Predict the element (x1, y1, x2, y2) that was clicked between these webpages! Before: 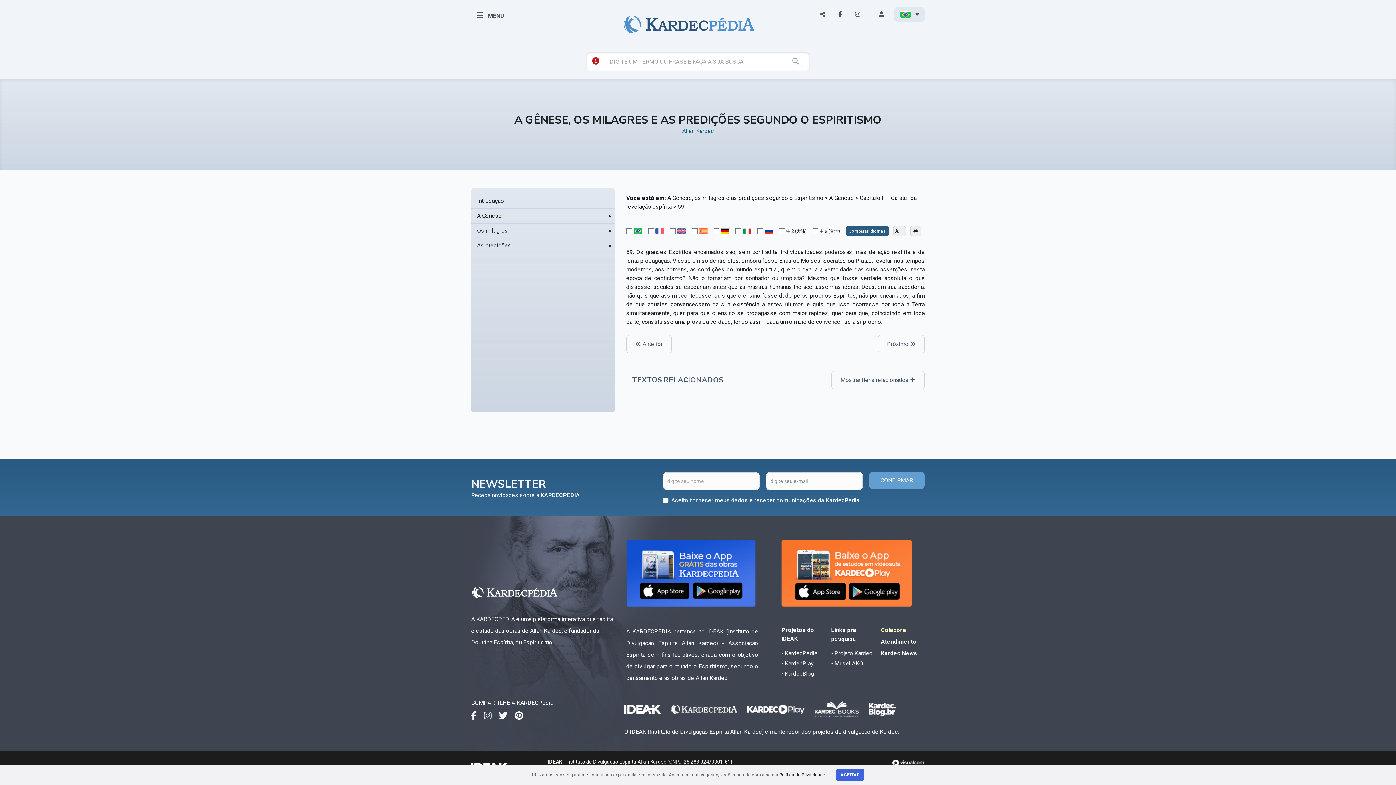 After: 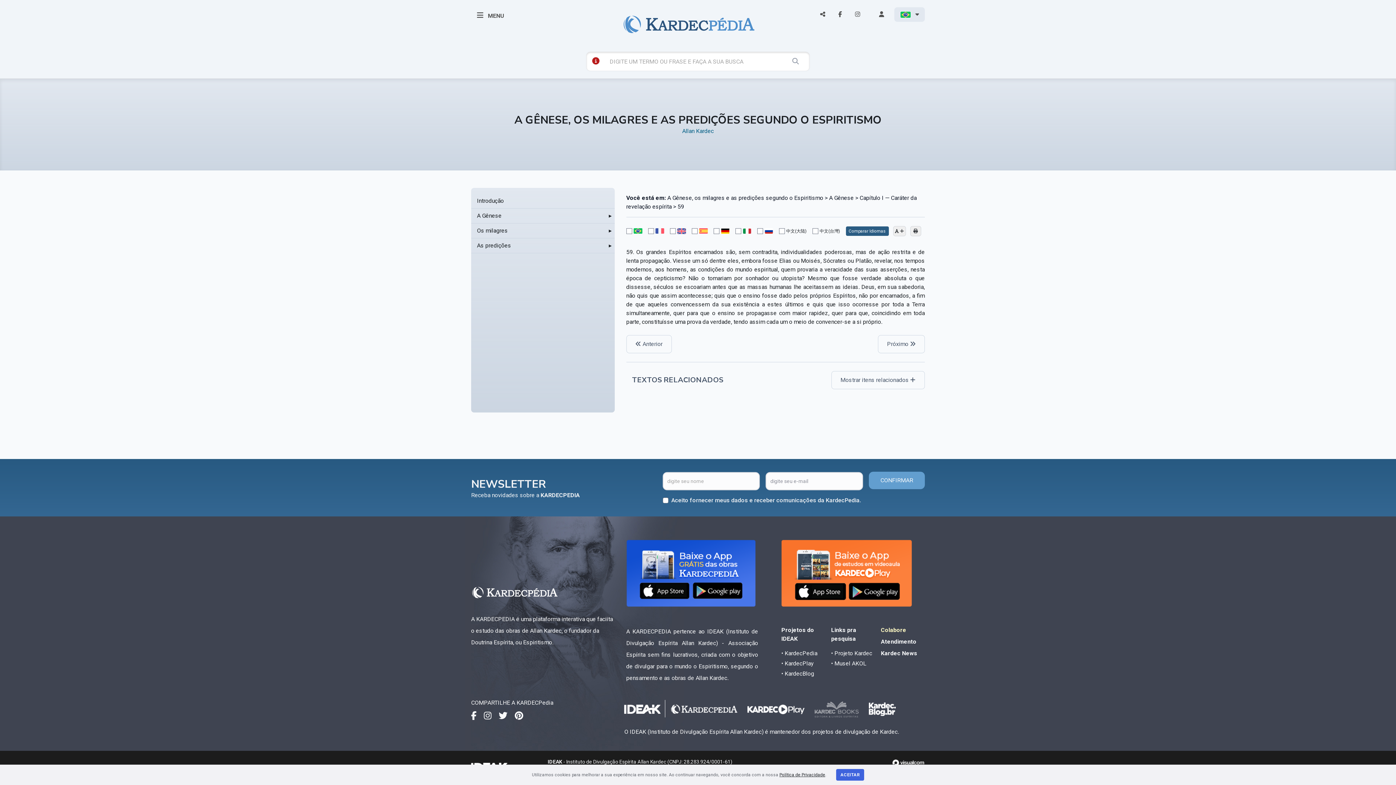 Action: bbox: (810, 698, 863, 720)